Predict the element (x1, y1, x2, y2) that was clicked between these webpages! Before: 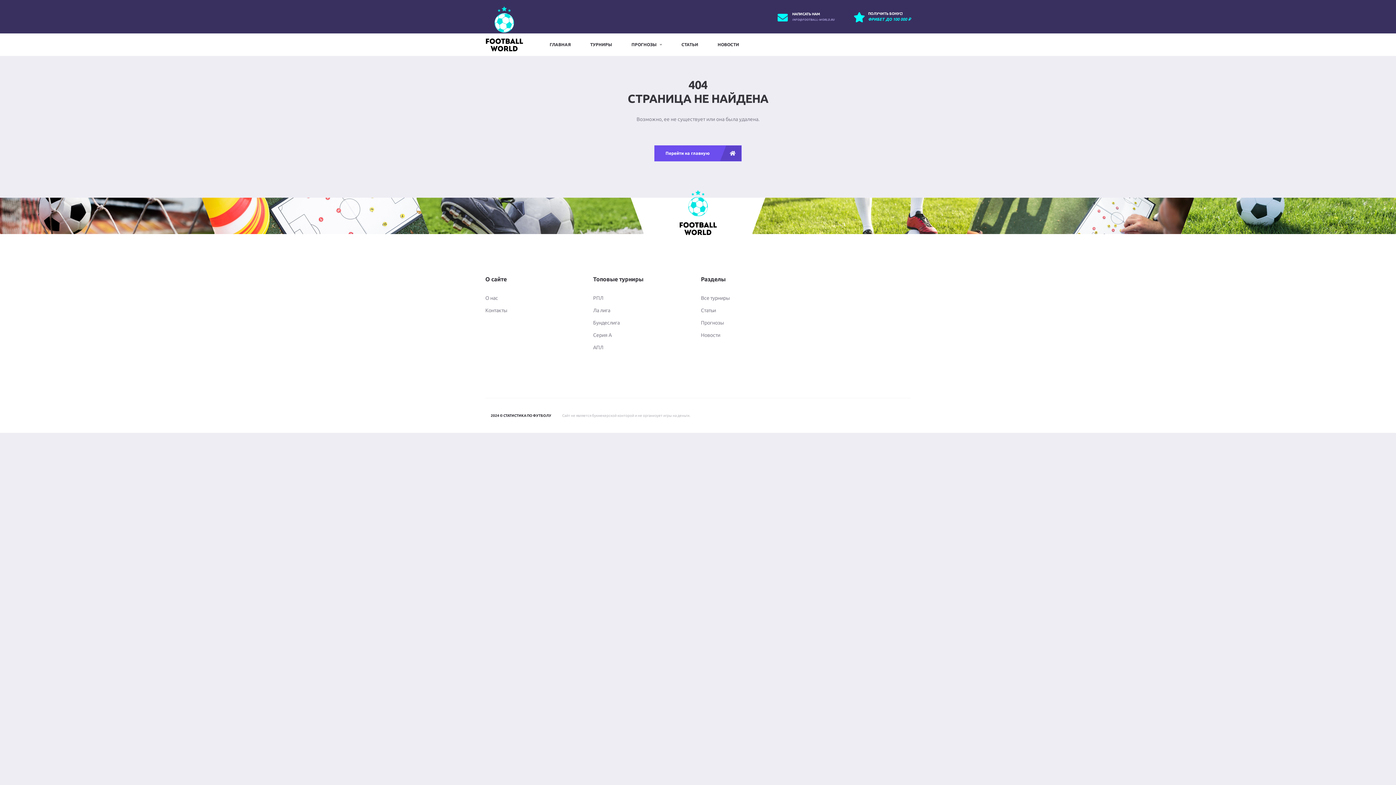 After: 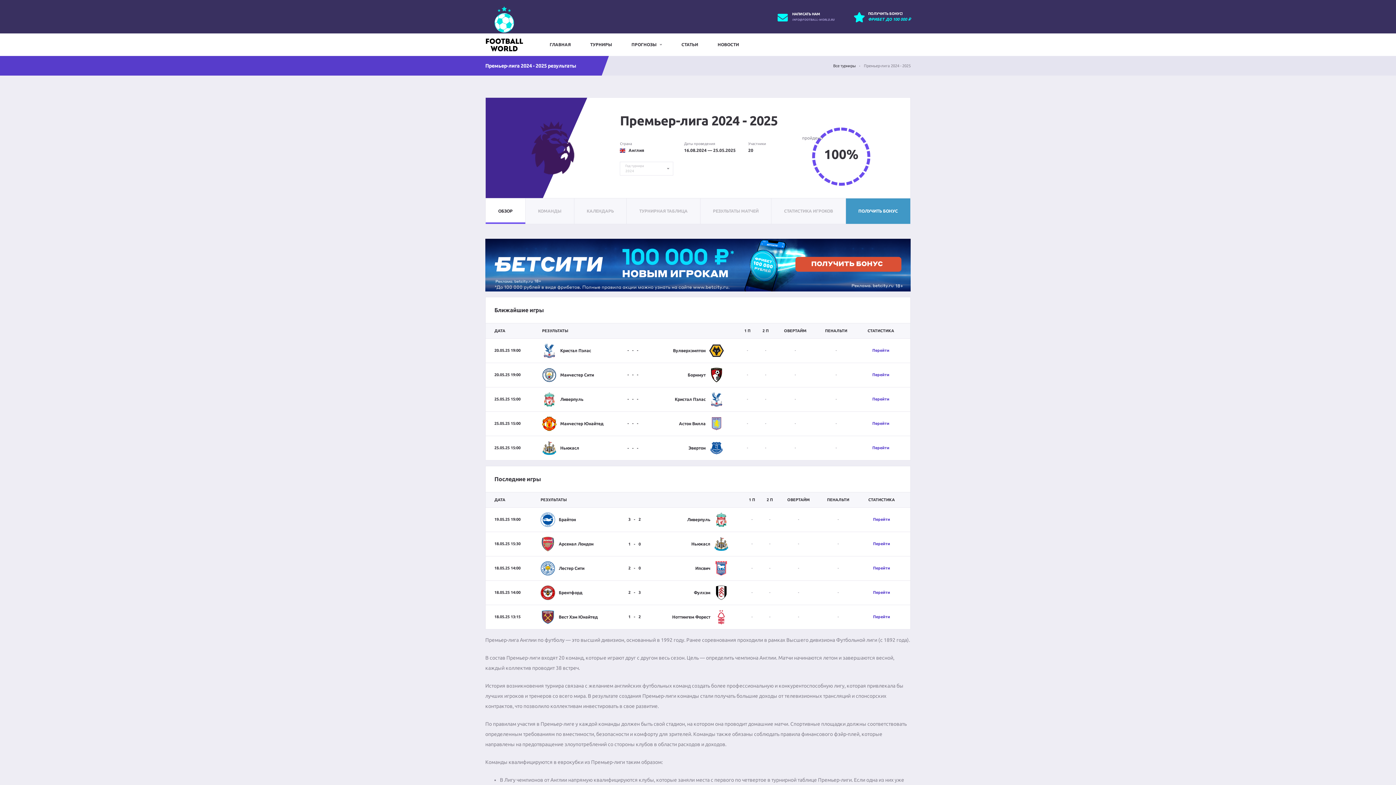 Action: label: АПЛ bbox: (593, 344, 603, 350)